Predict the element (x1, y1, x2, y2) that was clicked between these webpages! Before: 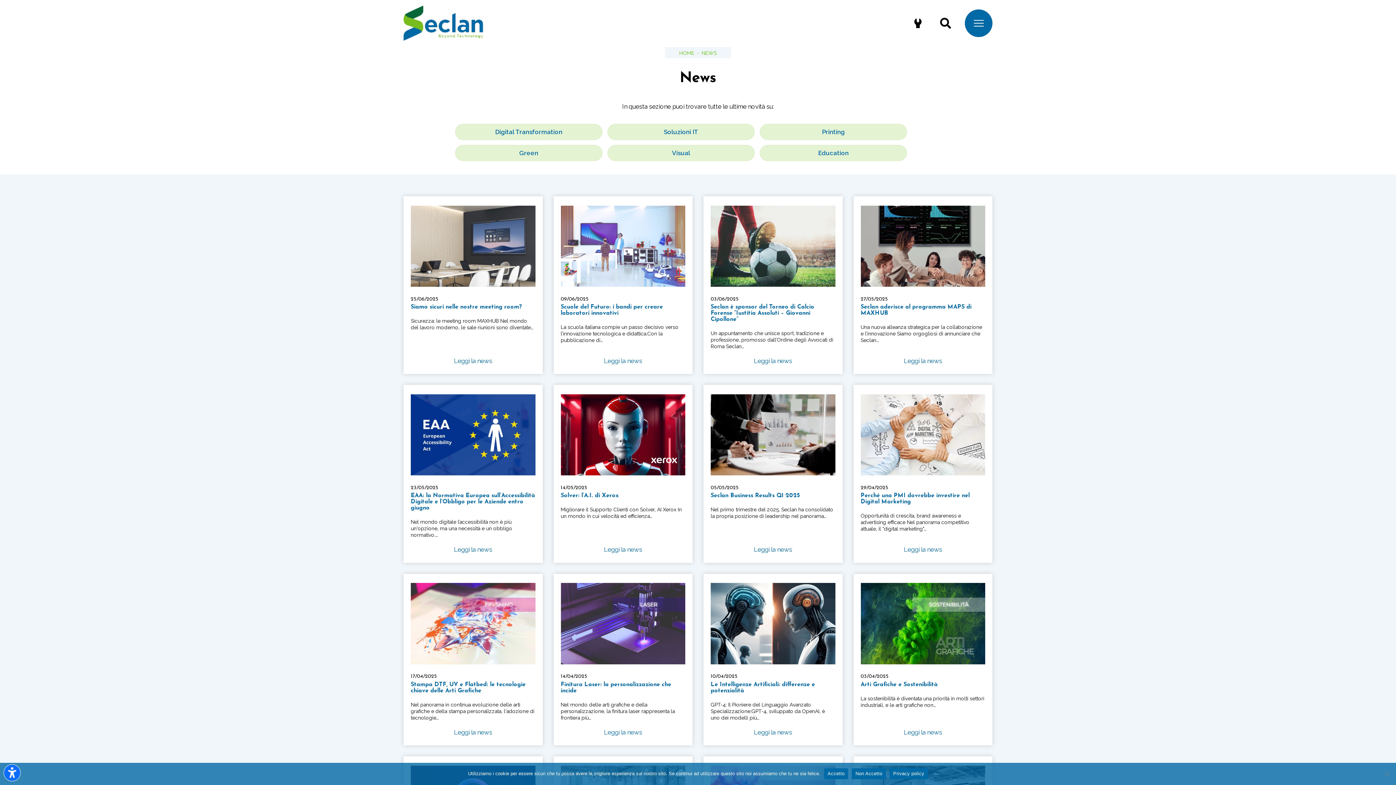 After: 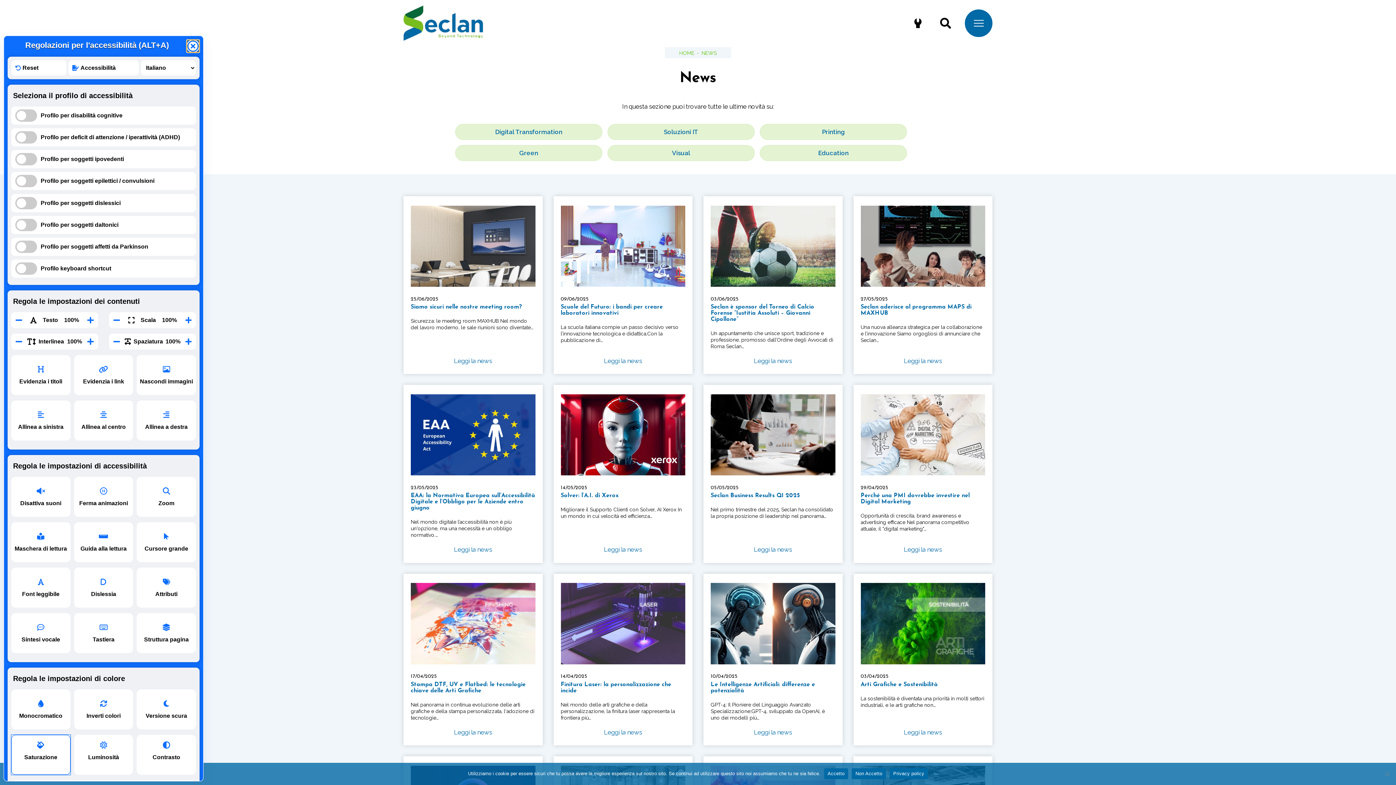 Action: bbox: (3, 764, 20, 781)